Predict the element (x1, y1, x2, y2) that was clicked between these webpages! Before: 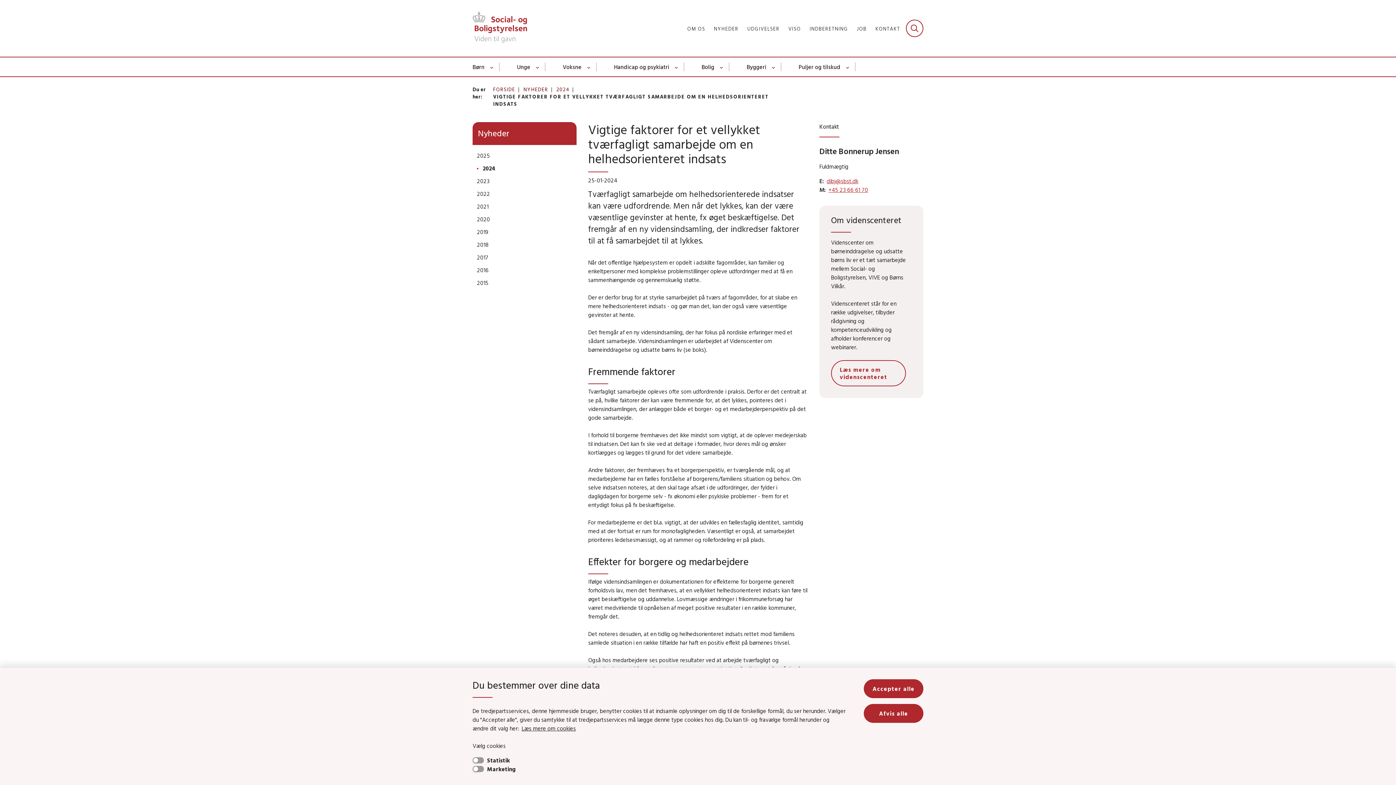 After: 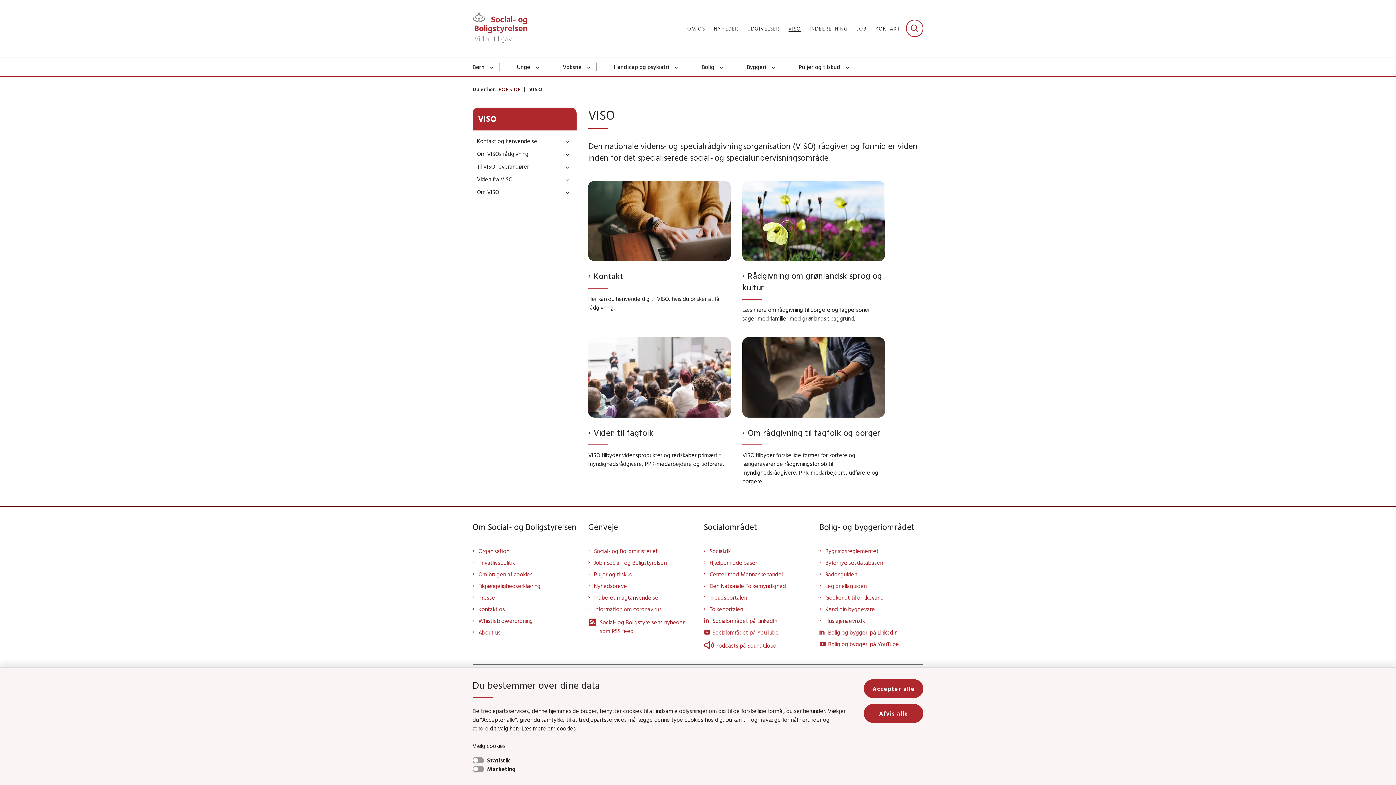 Action: bbox: (788, 26, 801, 31) label: VISO